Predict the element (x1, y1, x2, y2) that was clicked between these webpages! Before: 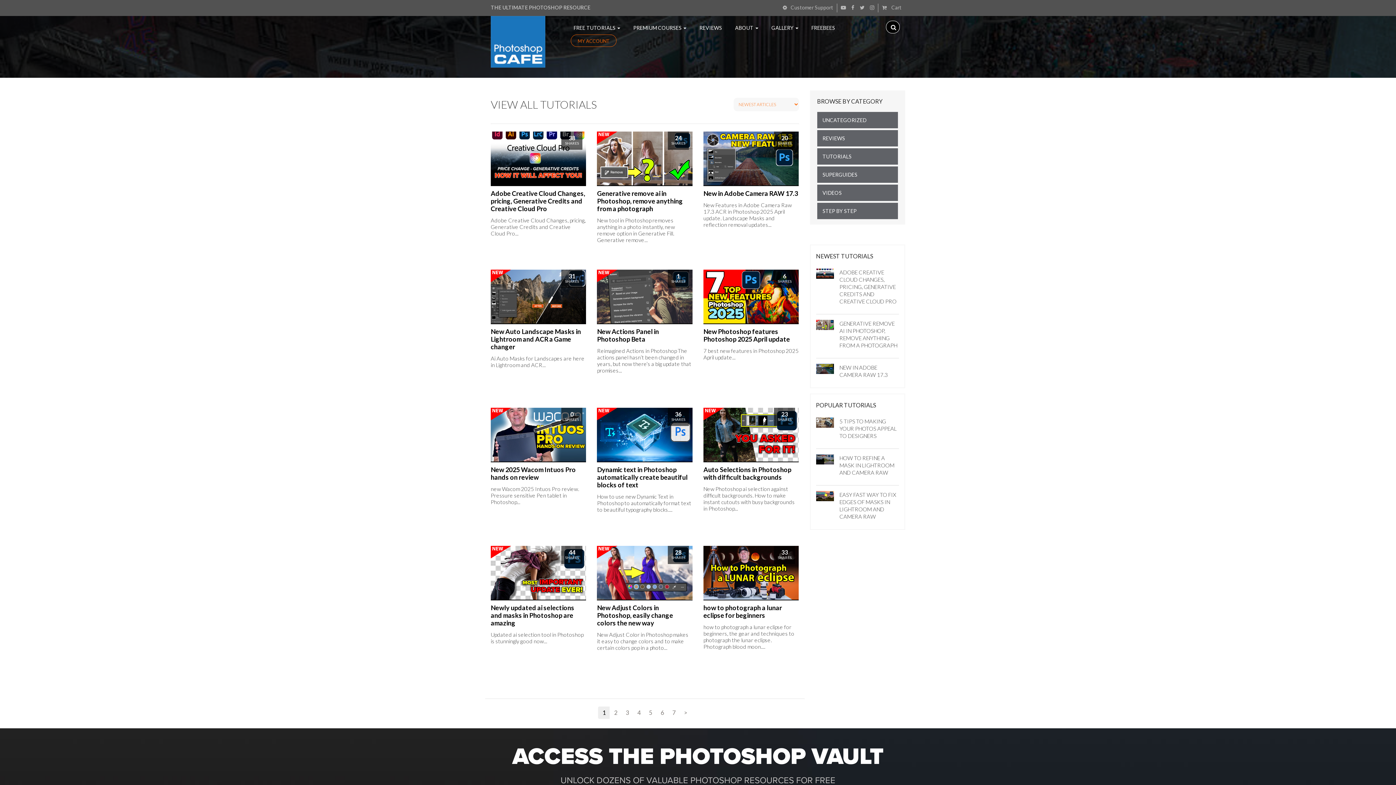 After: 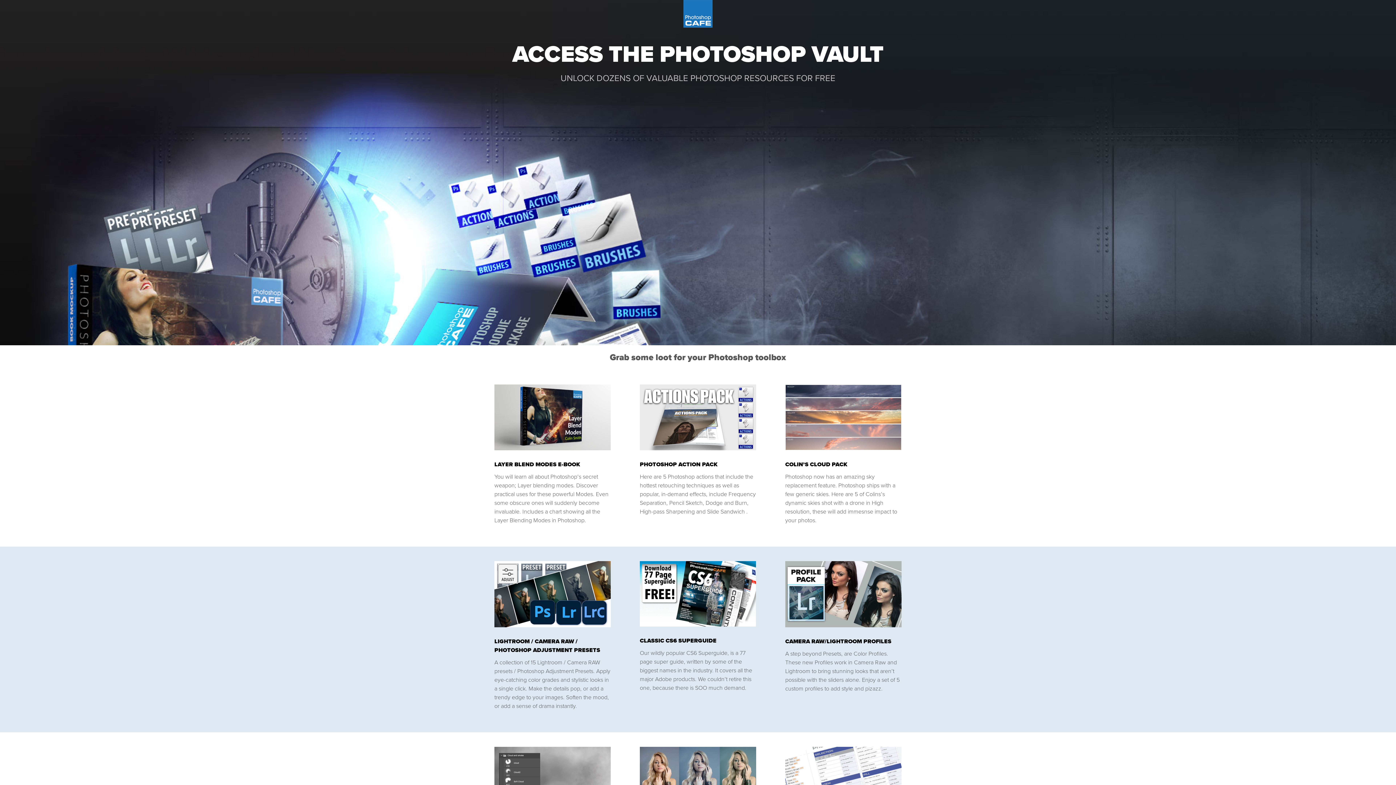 Action: bbox: (805, 21, 841, 34) label: FREEBEES